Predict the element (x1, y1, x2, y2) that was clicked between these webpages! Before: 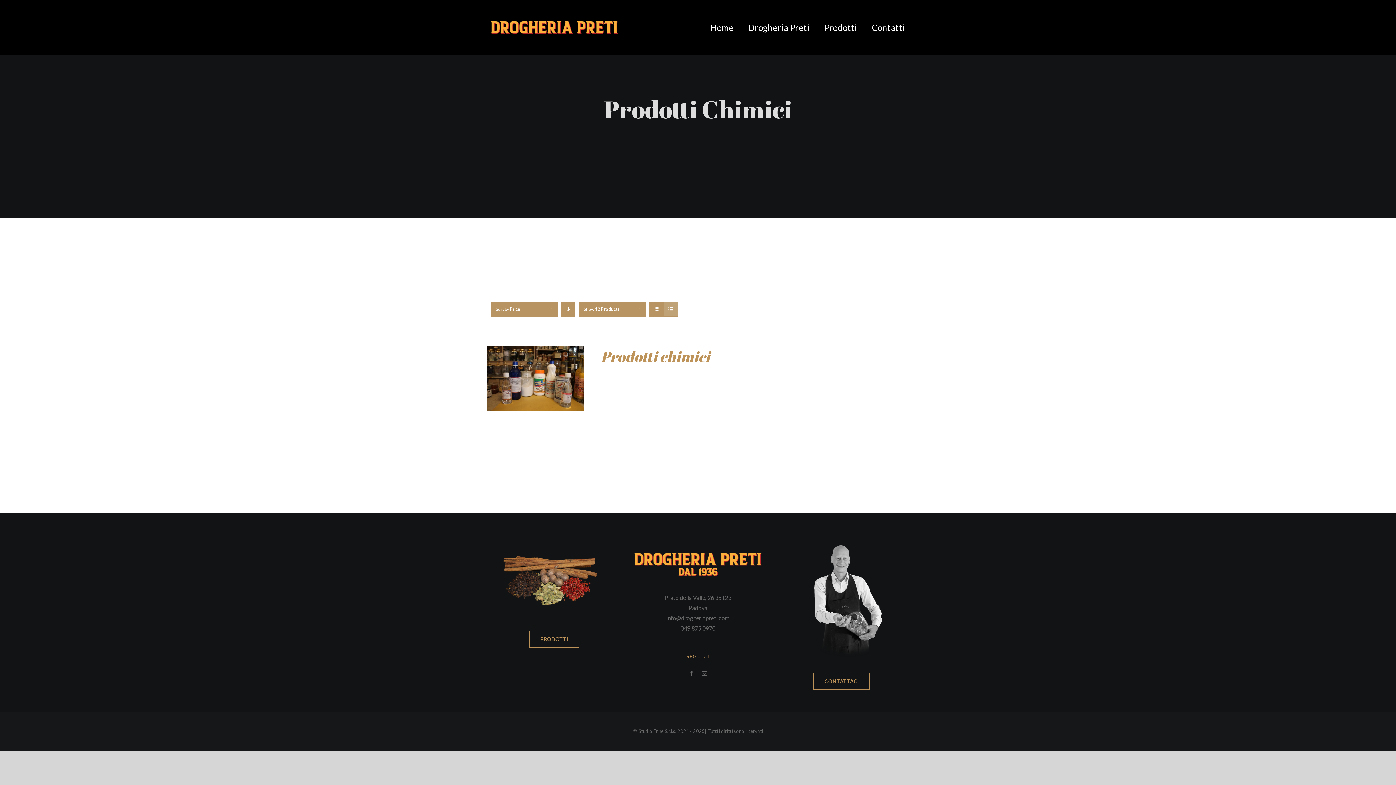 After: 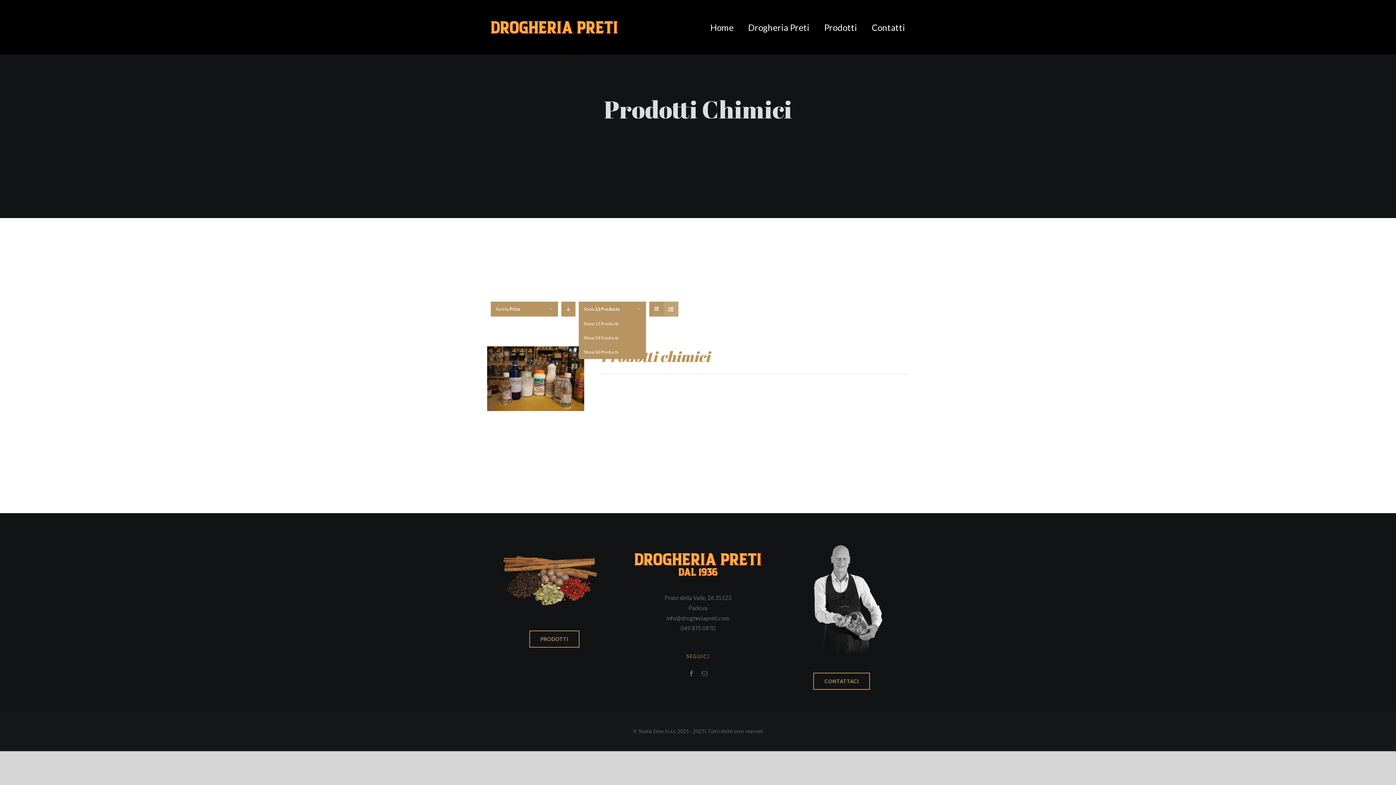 Action: label: Show 12 Products bbox: (584, 306, 620, 312)